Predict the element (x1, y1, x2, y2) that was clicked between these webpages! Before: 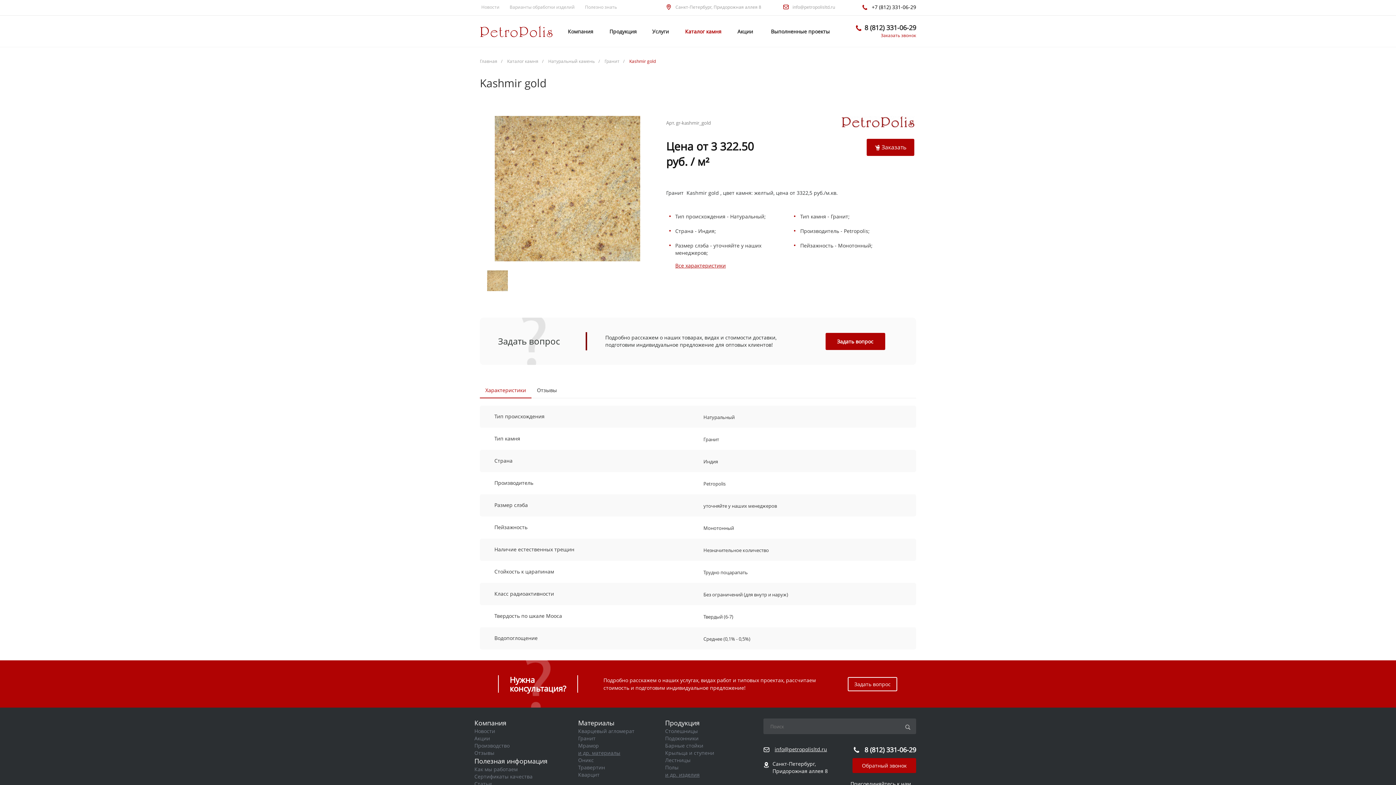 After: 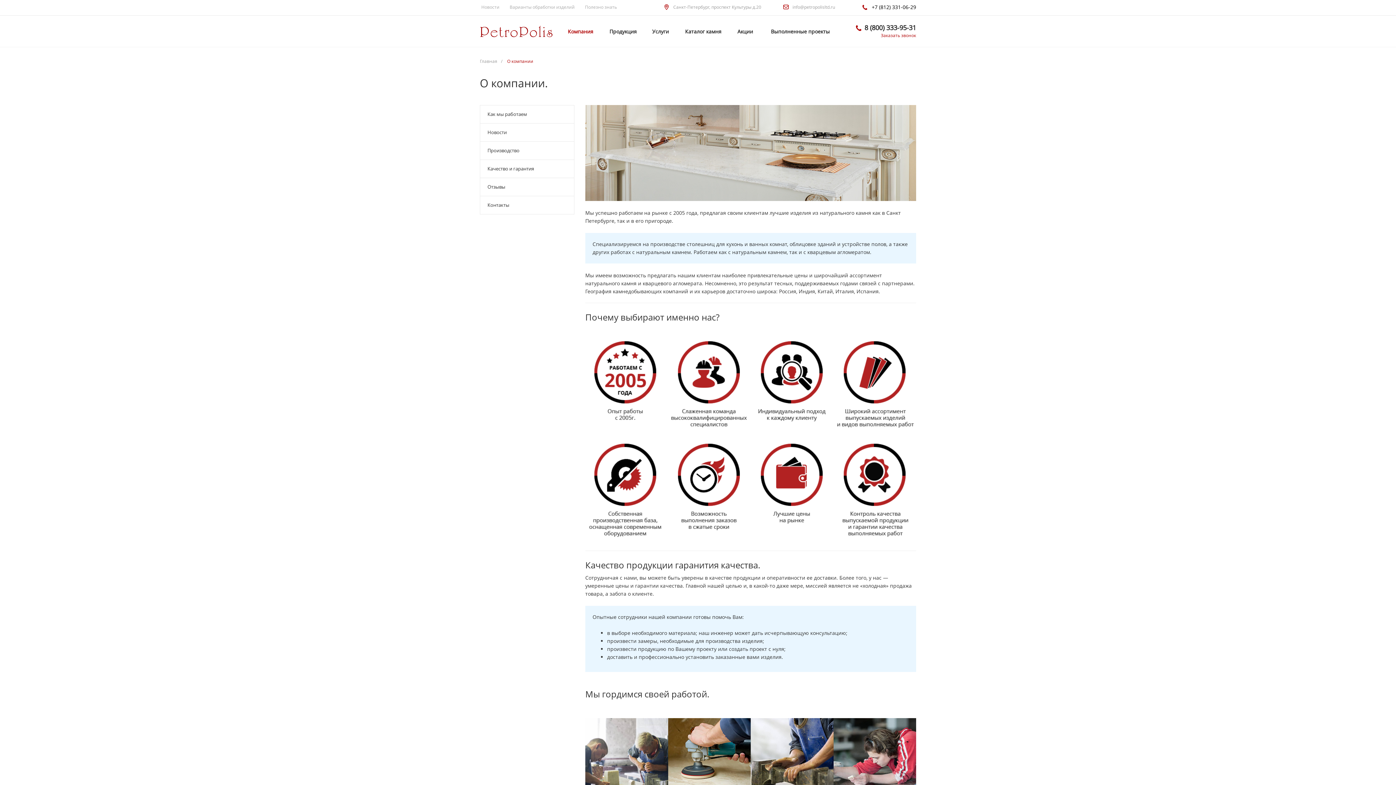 Action: bbox: (474, 718, 506, 727) label: Компания